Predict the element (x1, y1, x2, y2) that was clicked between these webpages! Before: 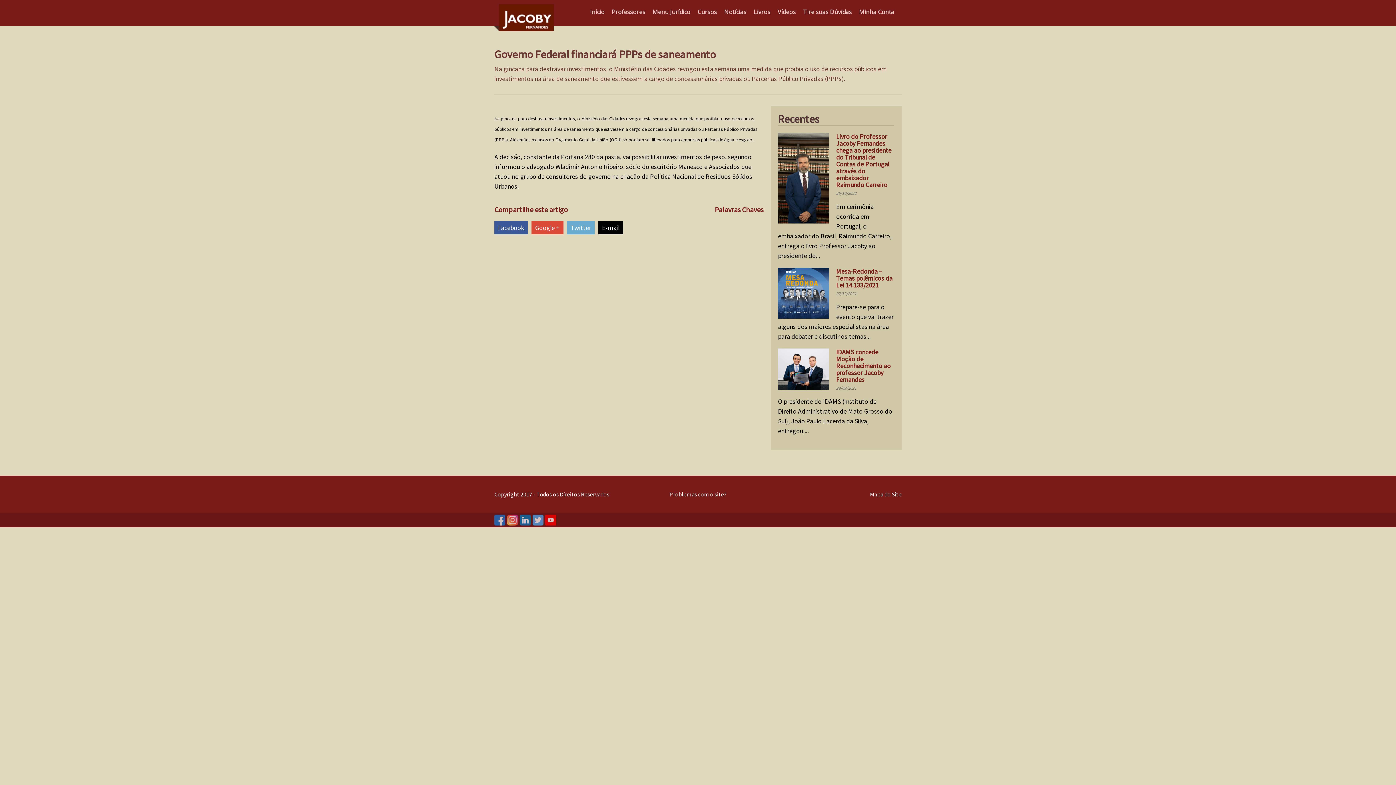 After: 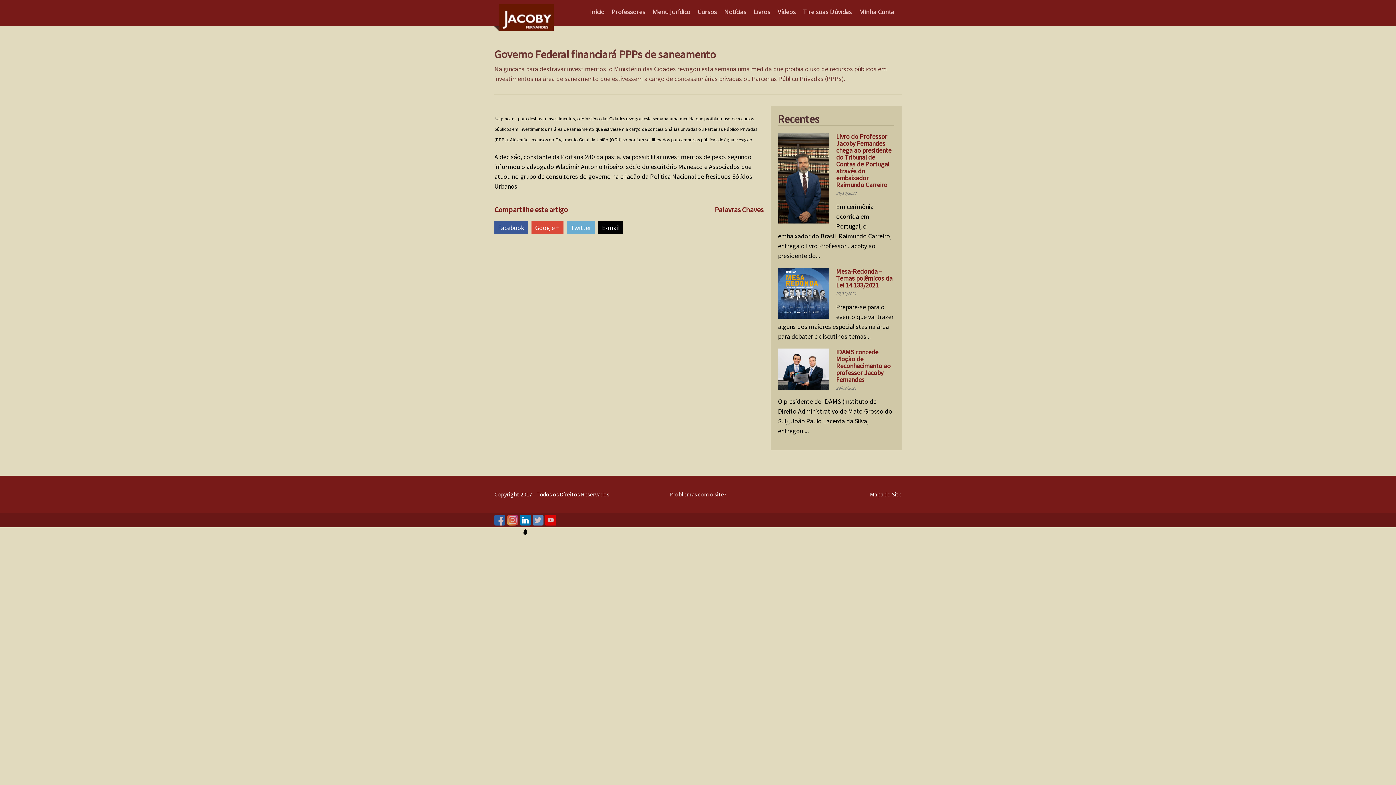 Action: bbox: (520, 514, 530, 525)